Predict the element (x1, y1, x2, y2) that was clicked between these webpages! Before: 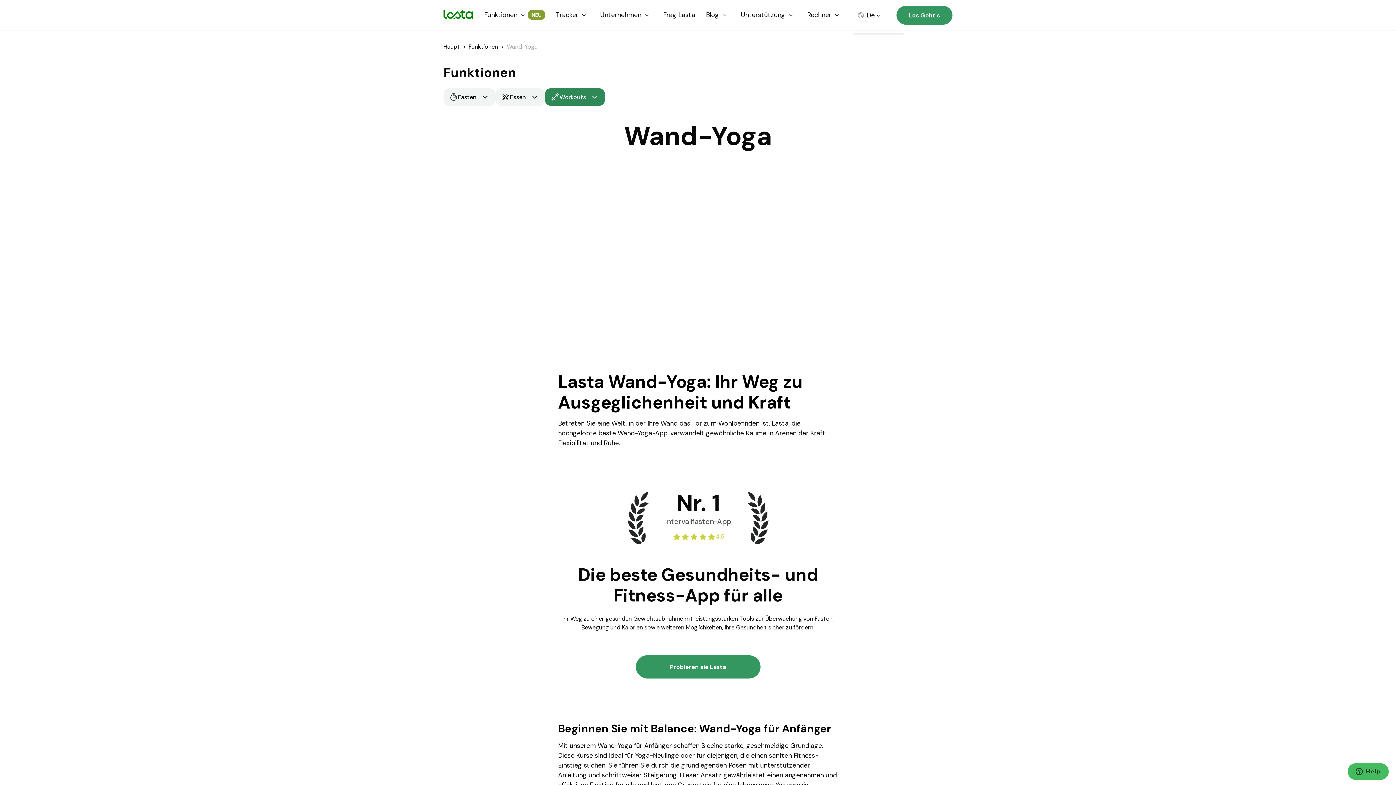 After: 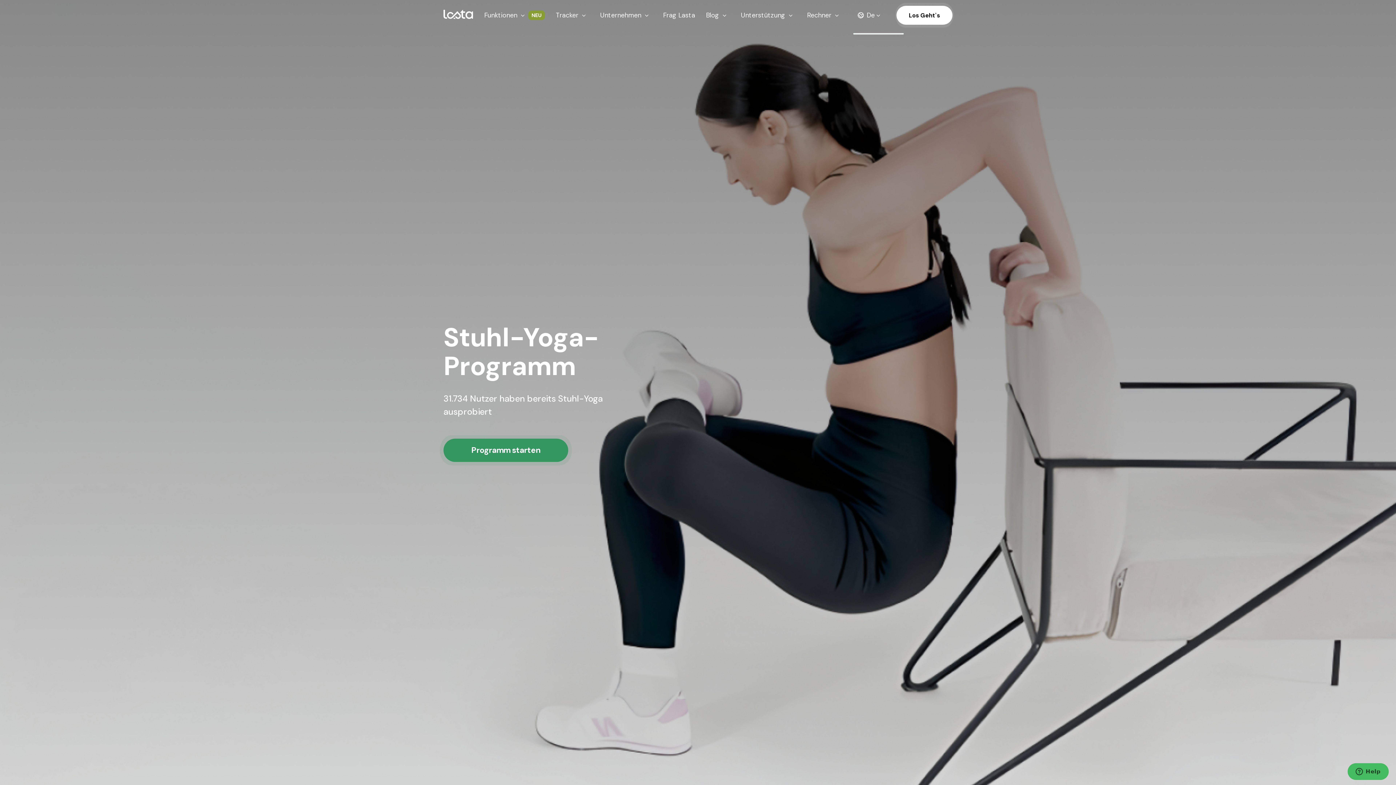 Action: bbox: (443, 42, 468, 50) label: Haupt